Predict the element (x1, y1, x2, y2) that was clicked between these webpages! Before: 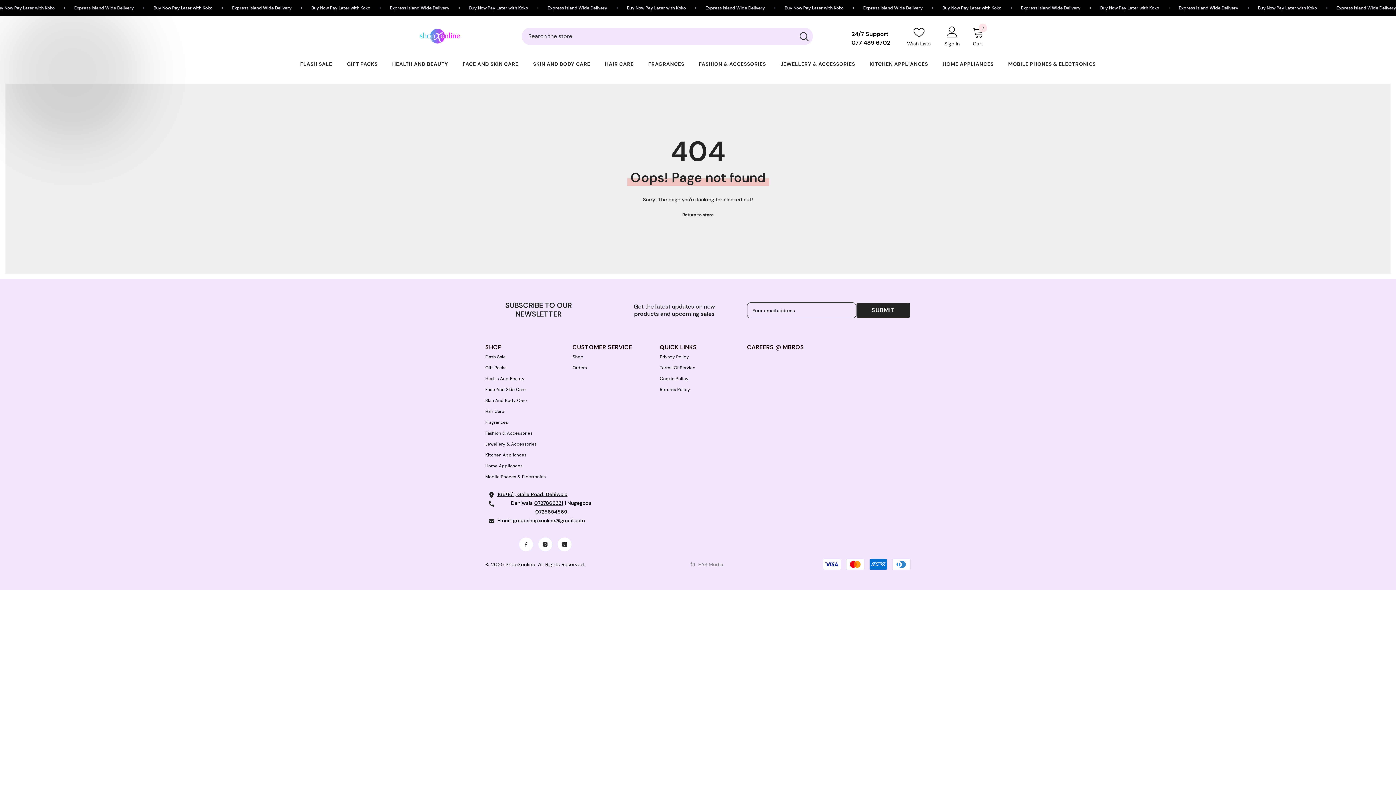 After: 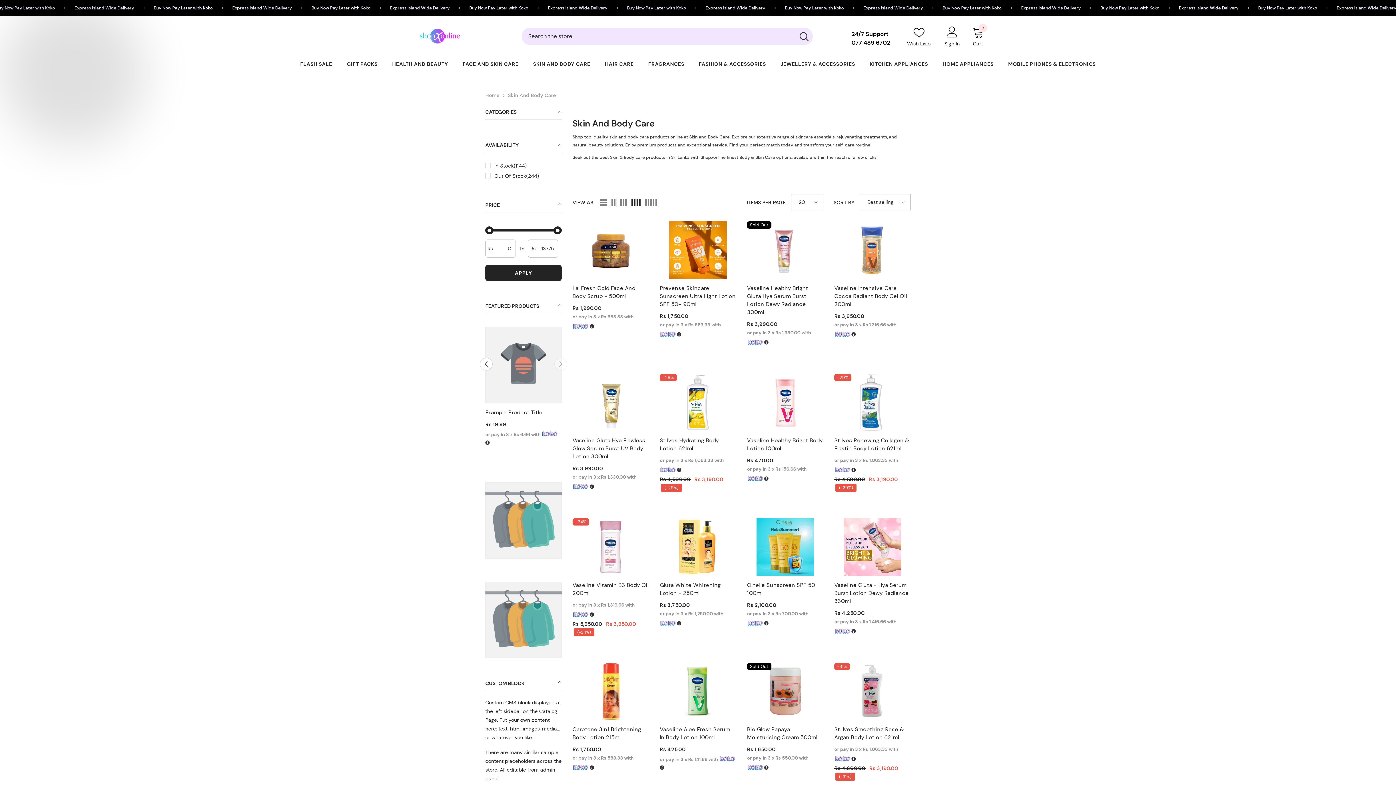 Action: bbox: (485, 395, 527, 406) label: Skin And Body Care